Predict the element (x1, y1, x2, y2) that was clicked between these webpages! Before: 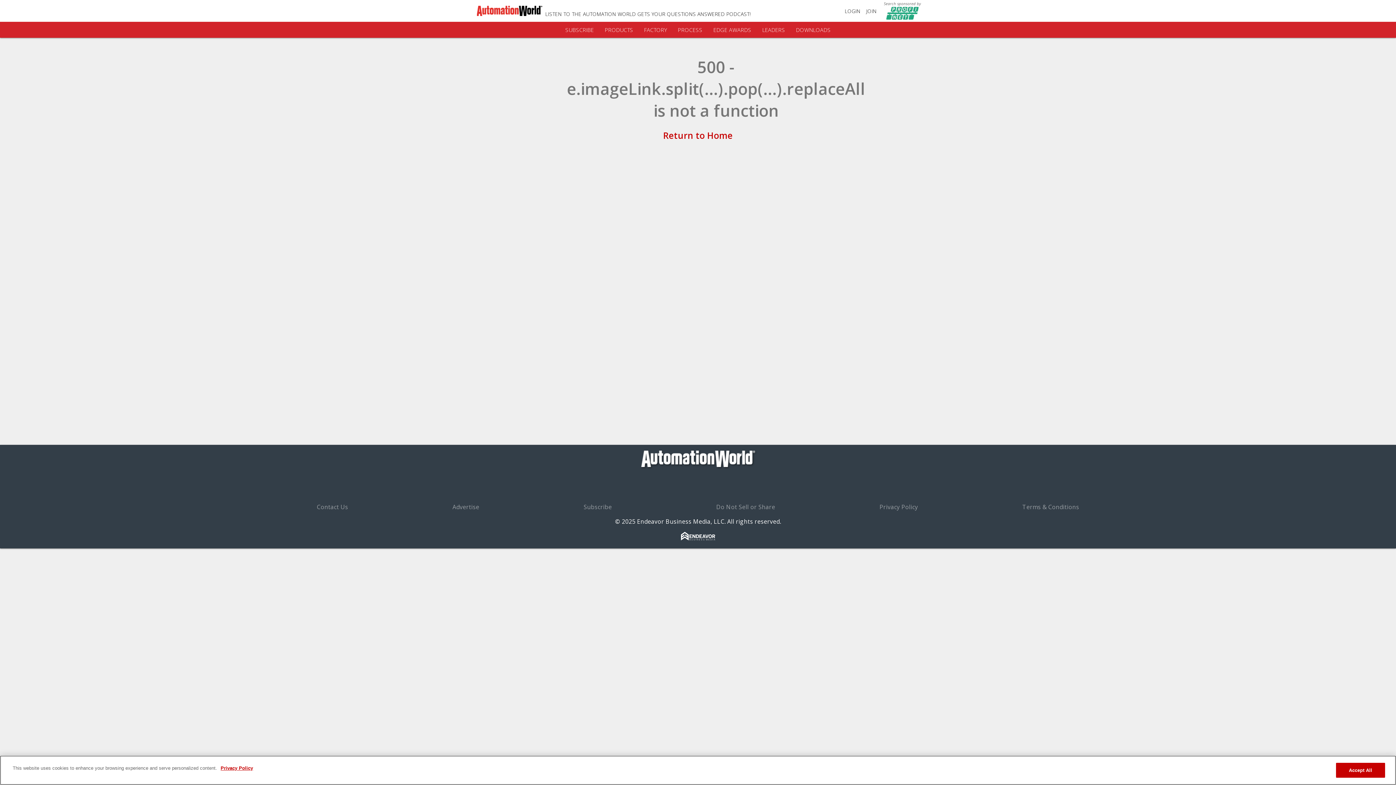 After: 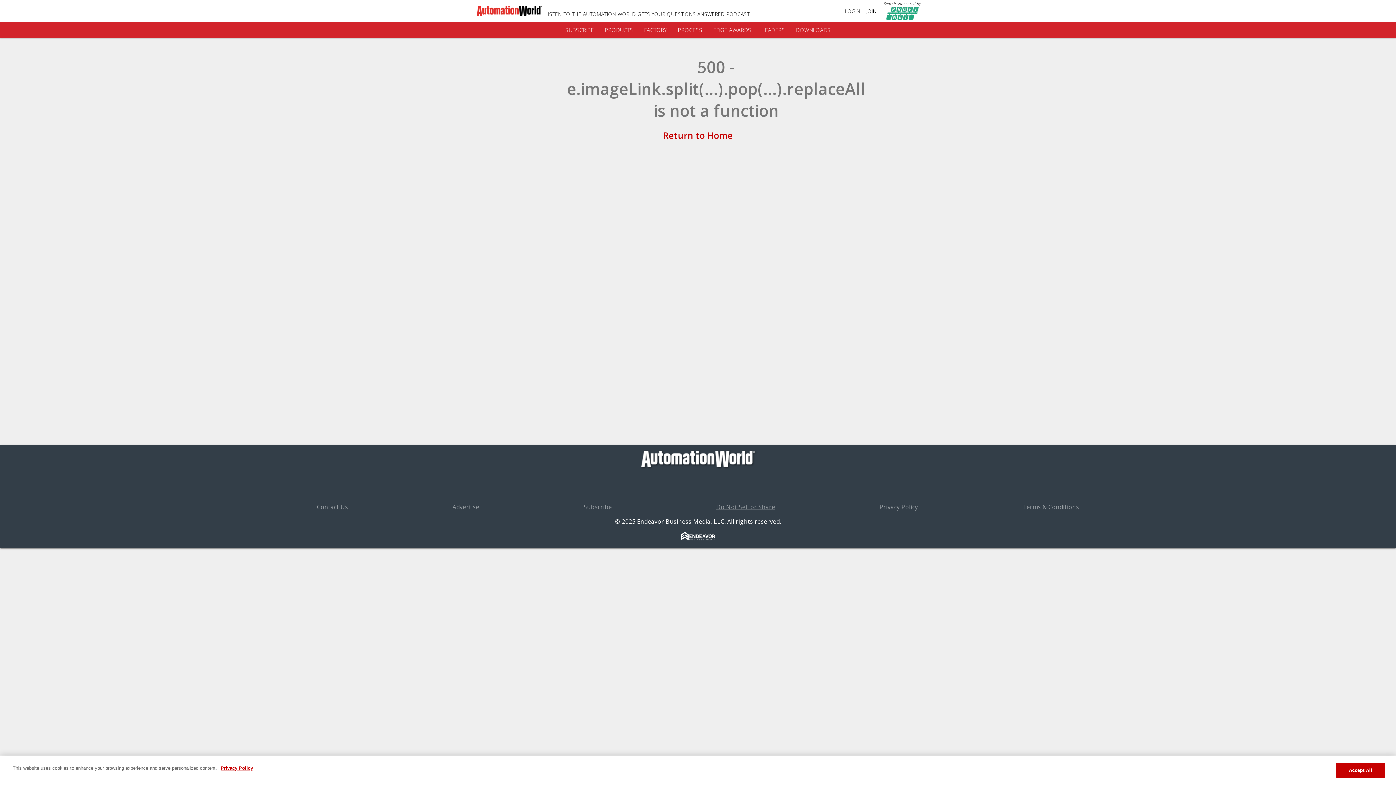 Action: bbox: (716, 503, 775, 511) label: Do Not Sell or Share